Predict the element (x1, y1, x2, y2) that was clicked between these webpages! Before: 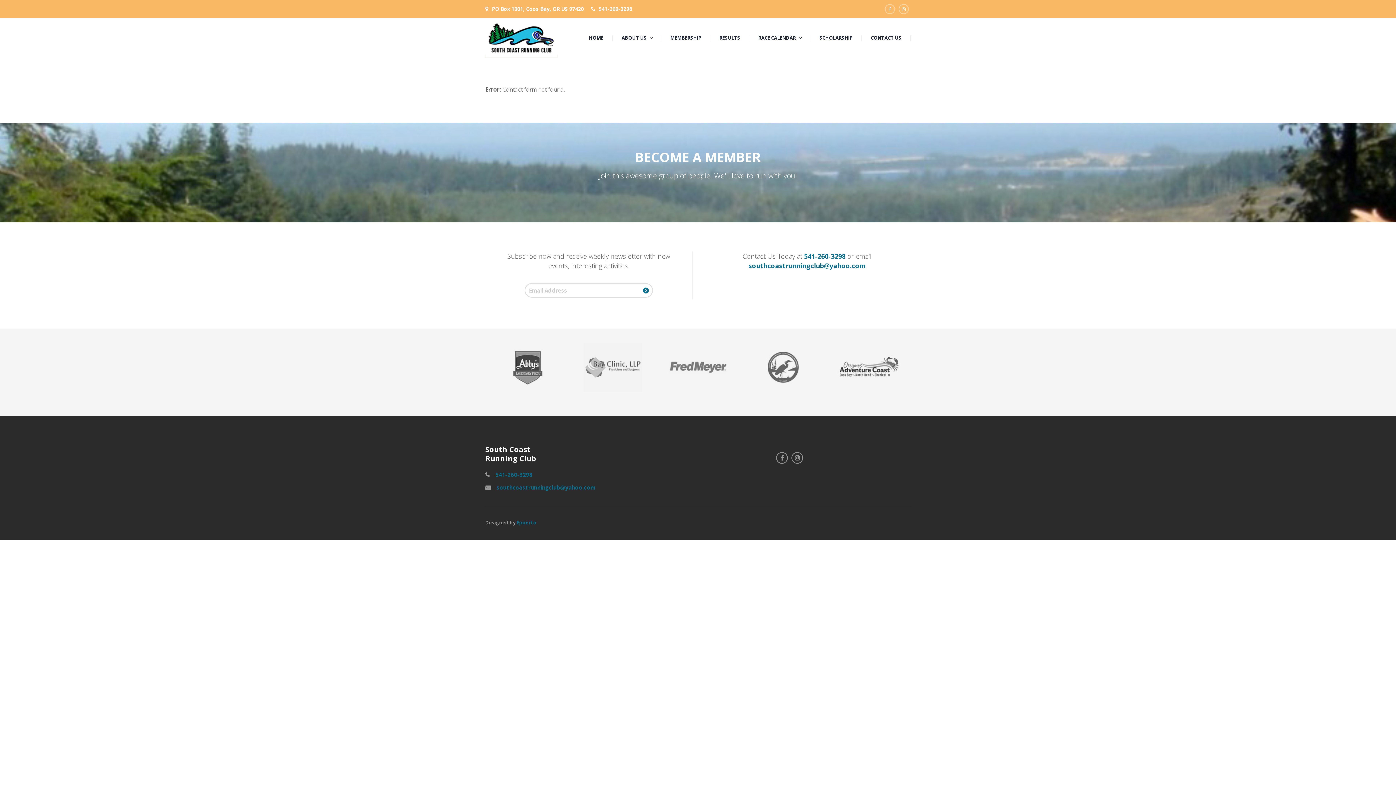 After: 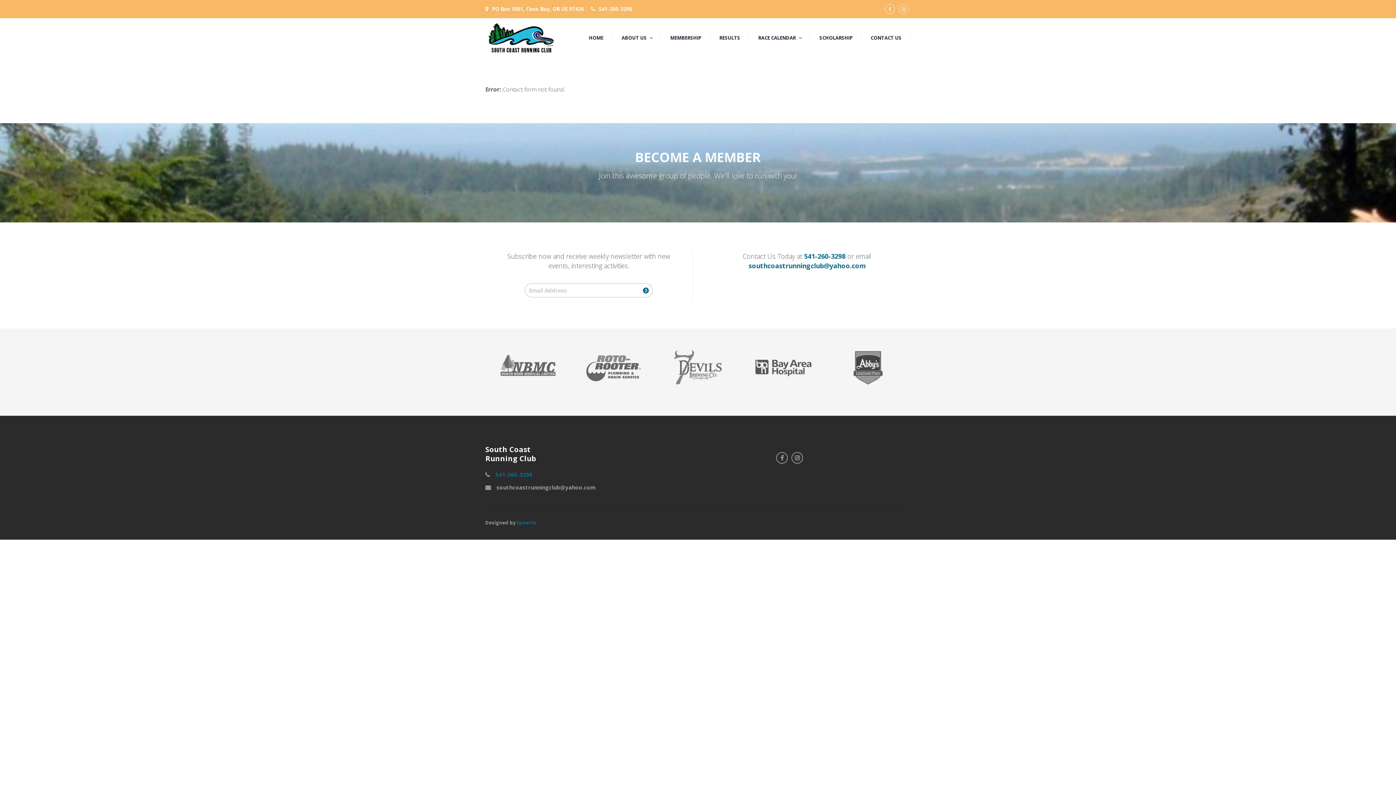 Action: label:  southcoastrunningclub@yahoo.com bbox: (495, 484, 595, 491)